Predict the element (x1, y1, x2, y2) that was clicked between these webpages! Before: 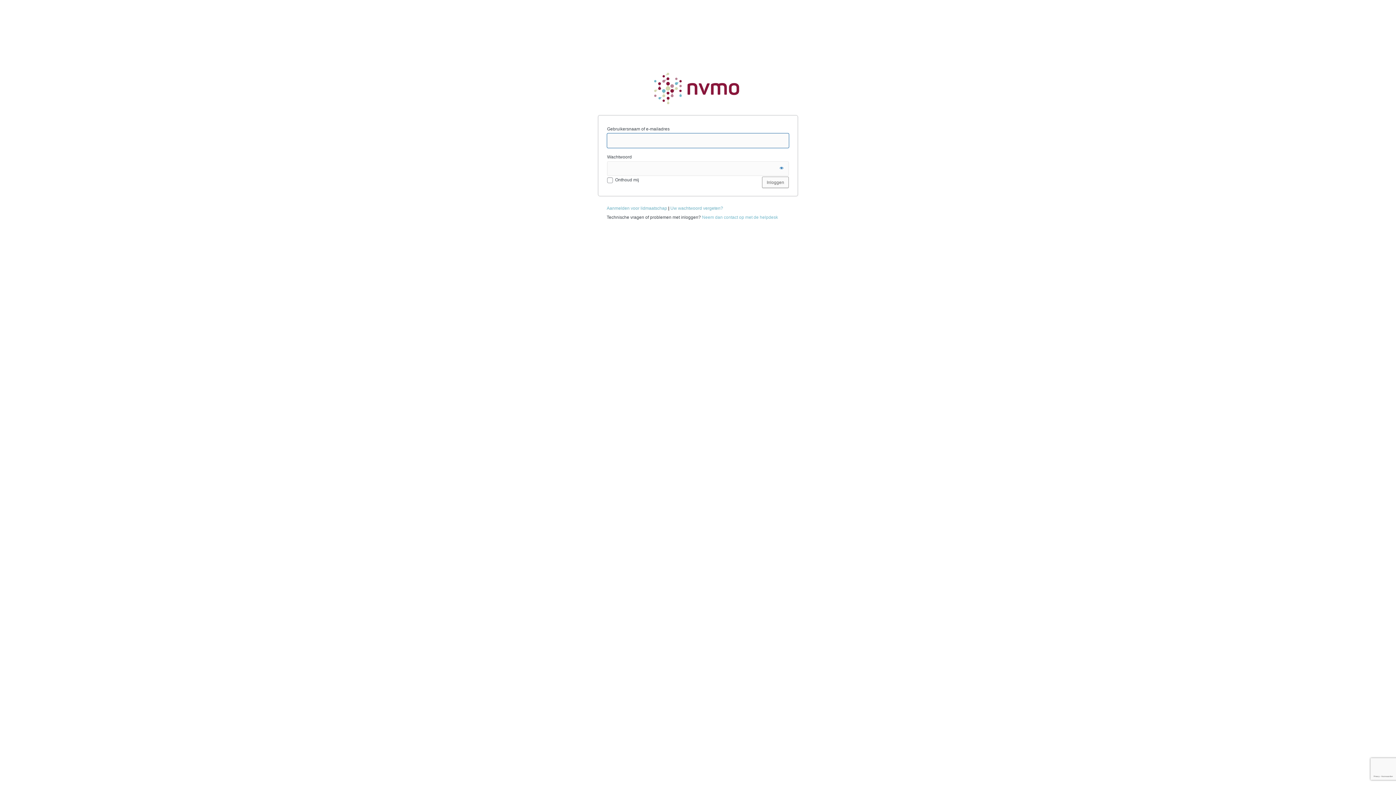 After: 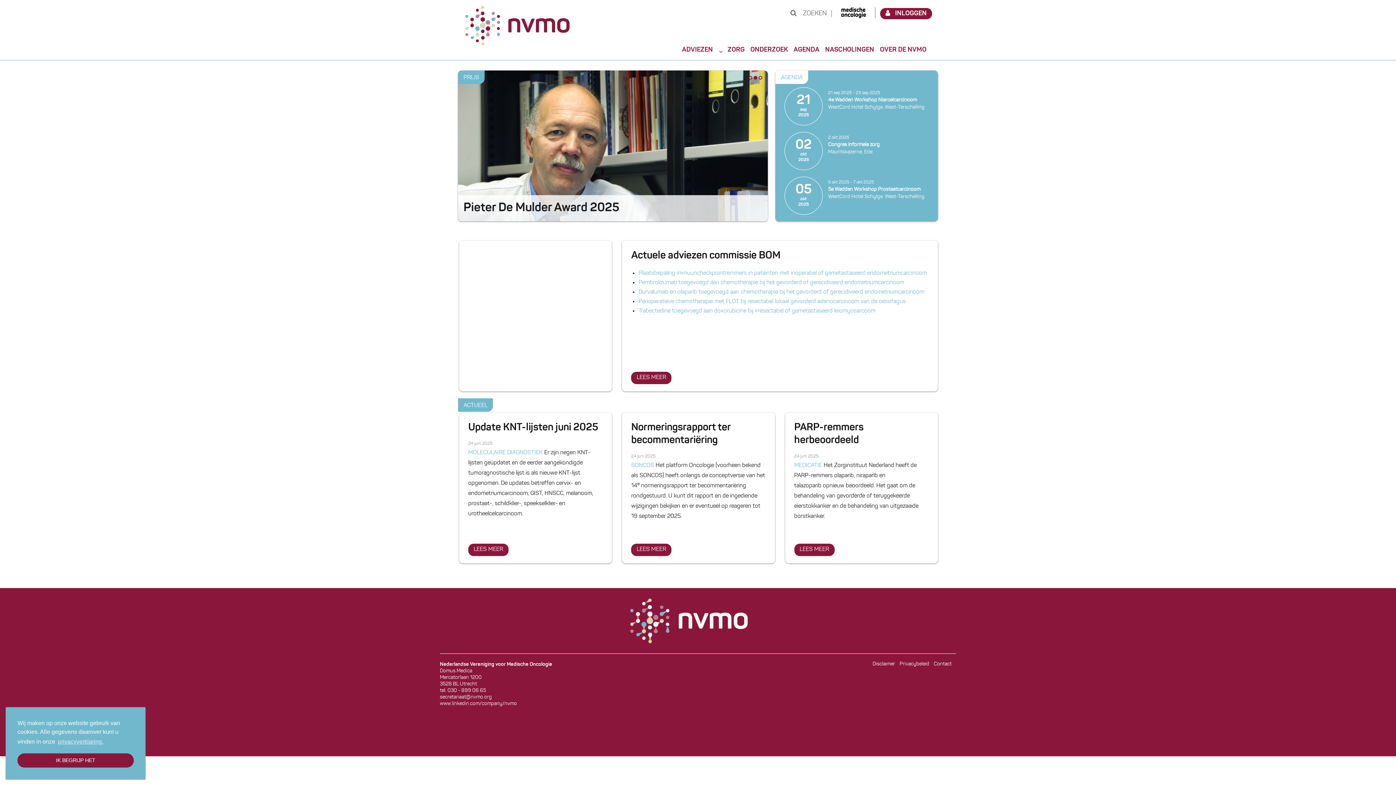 Action: bbox: (598, 69, 798, 106) label: NVMO